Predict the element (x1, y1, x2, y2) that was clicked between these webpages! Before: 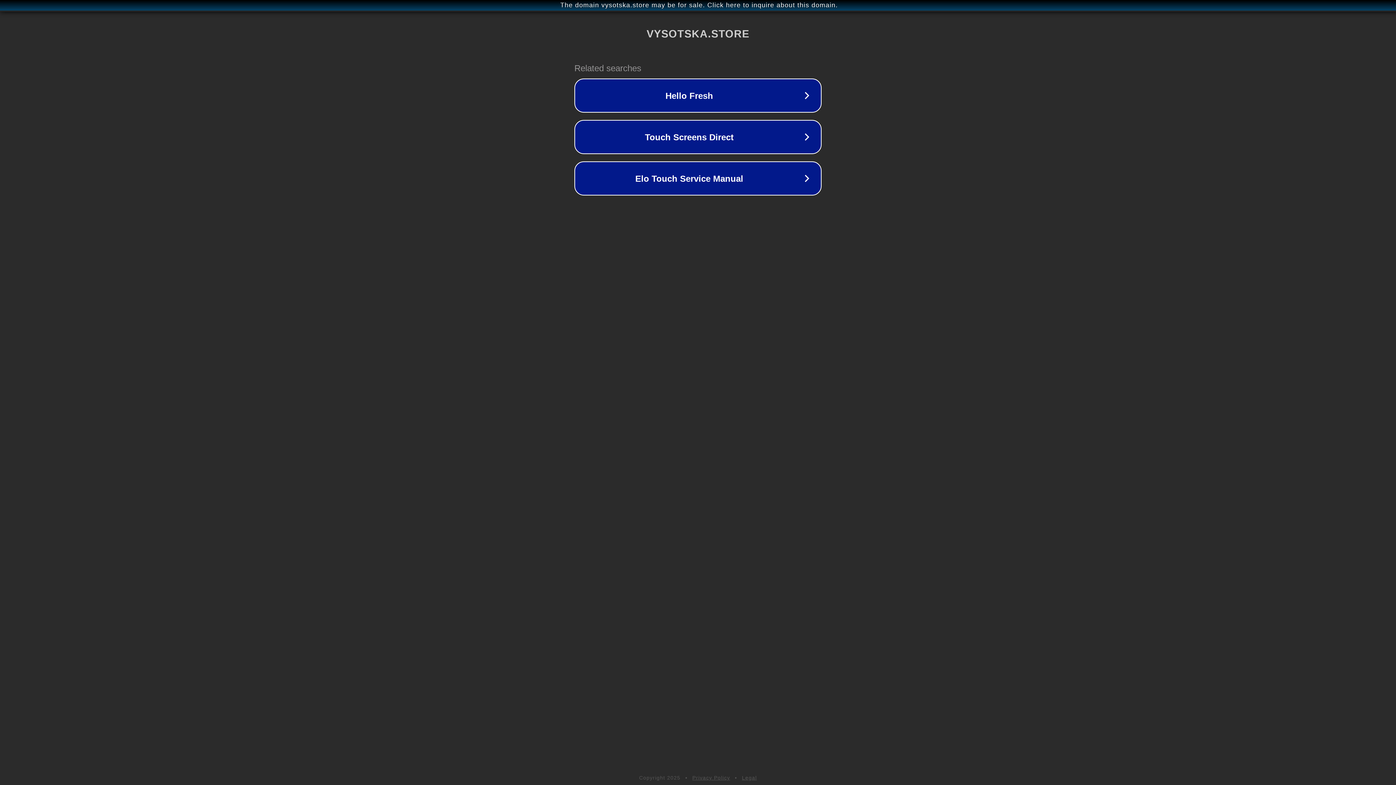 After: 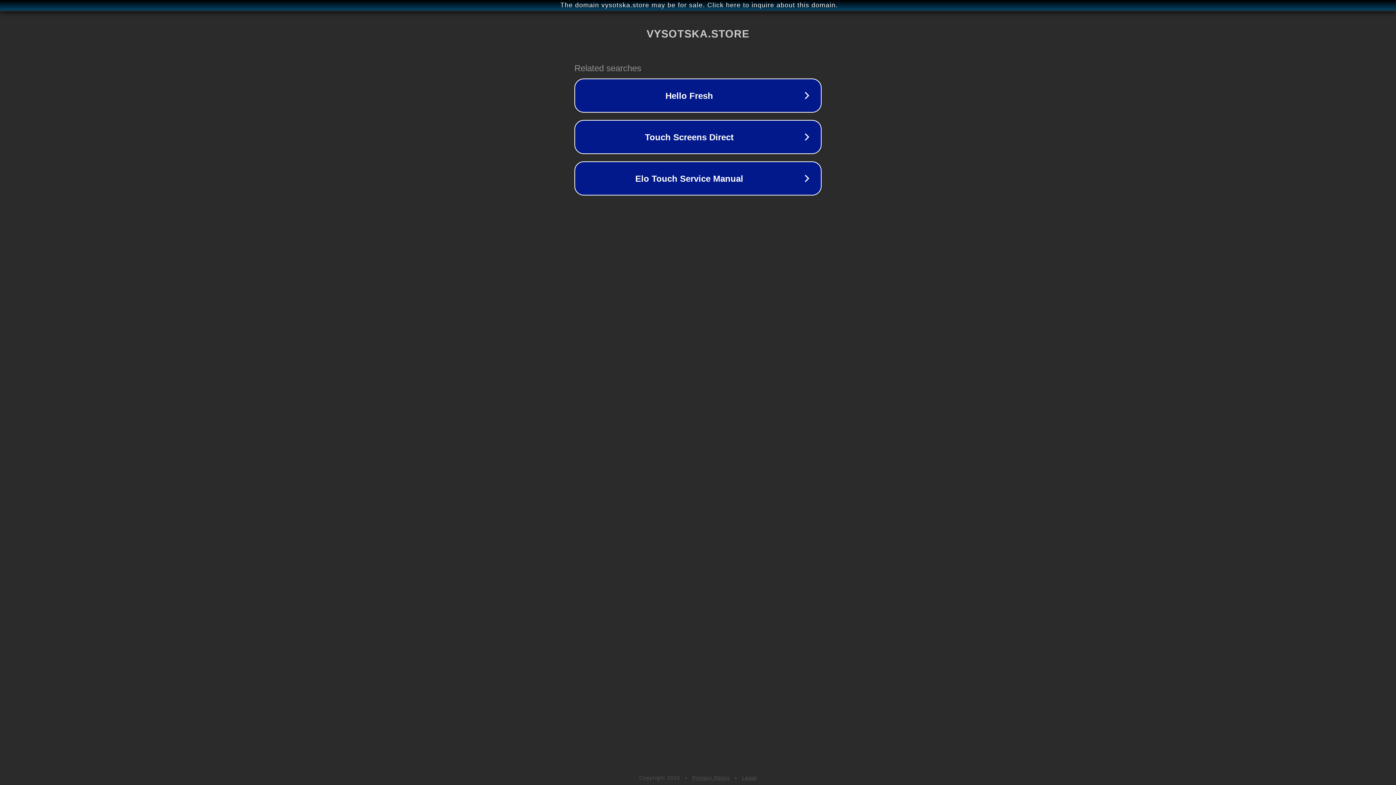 Action: bbox: (742, 775, 757, 781) label: Legal